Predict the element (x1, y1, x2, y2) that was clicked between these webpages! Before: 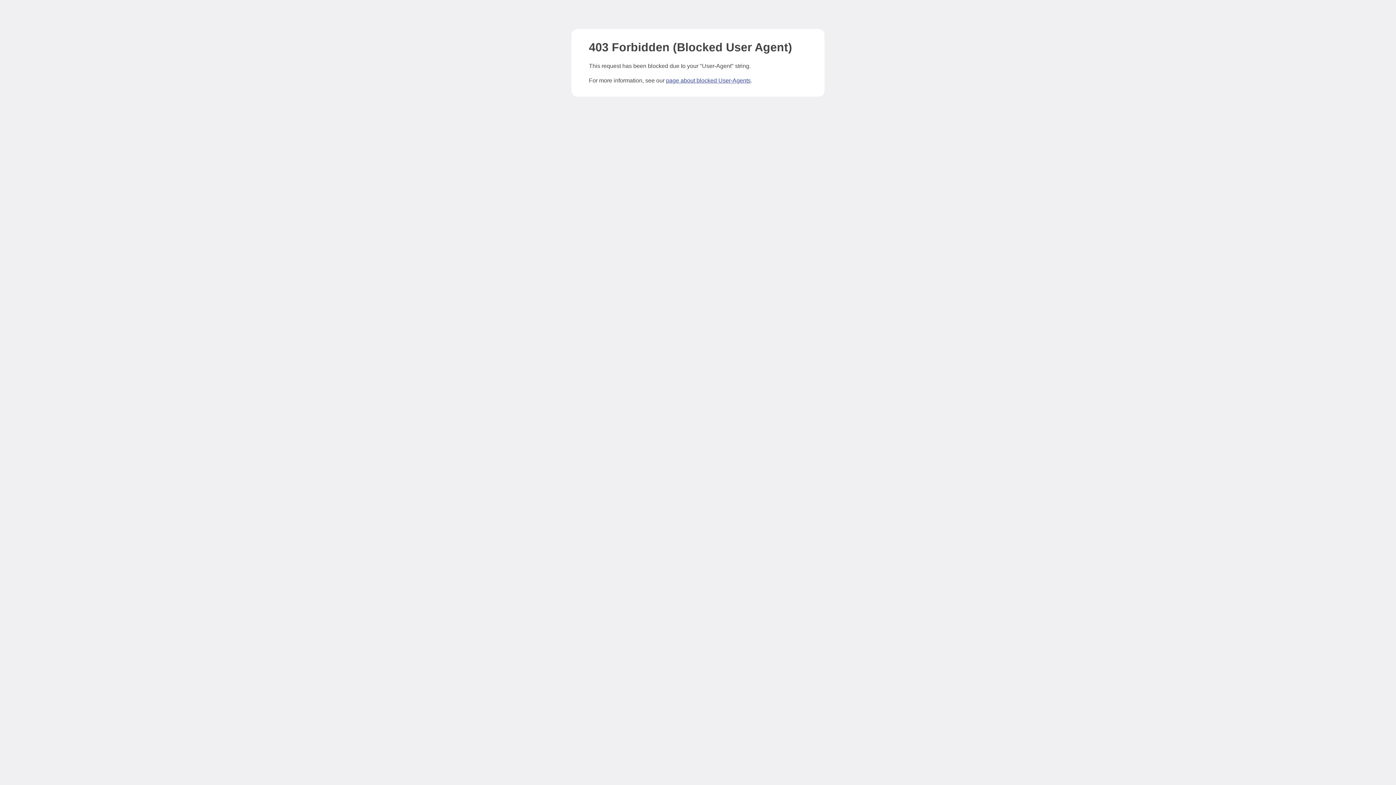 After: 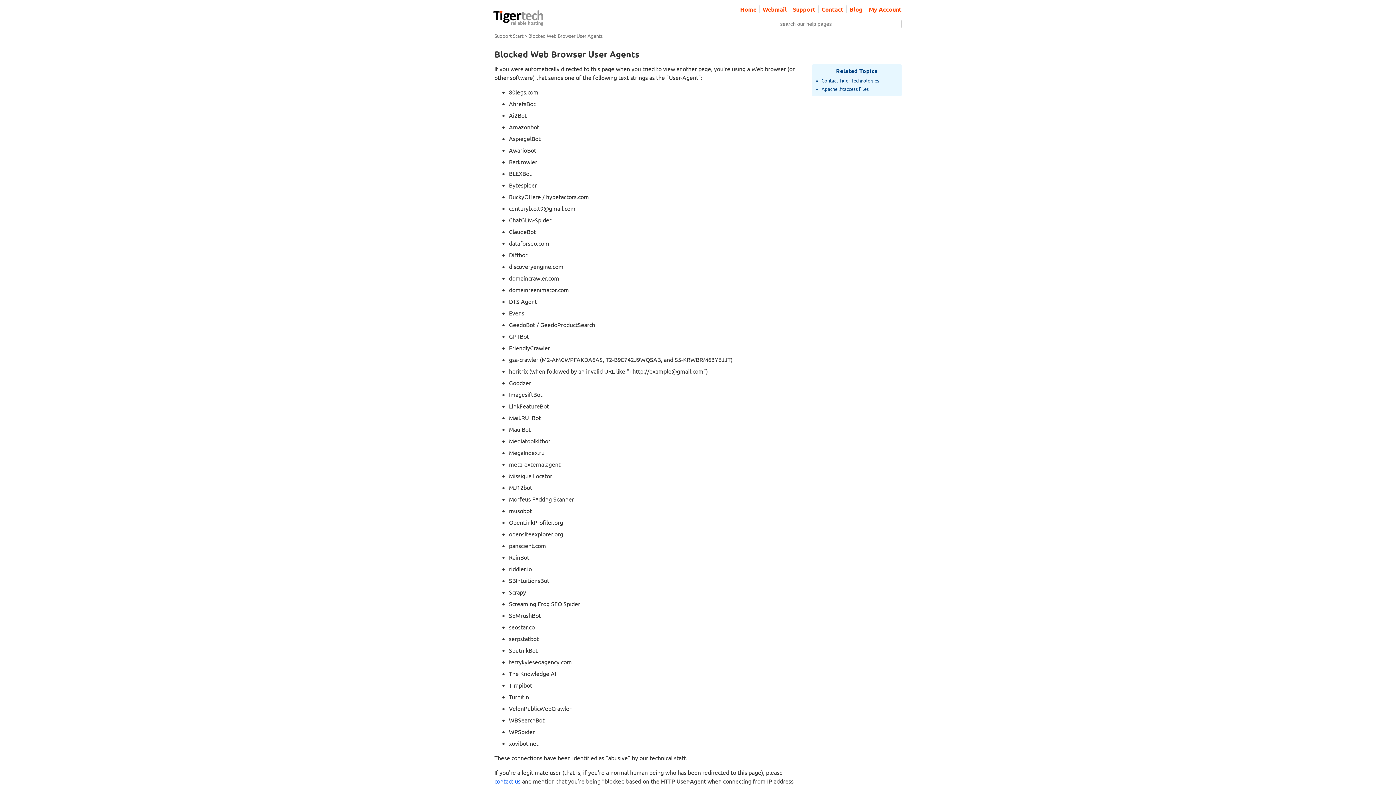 Action: label: page about blocked User-Agents bbox: (666, 77, 750, 83)